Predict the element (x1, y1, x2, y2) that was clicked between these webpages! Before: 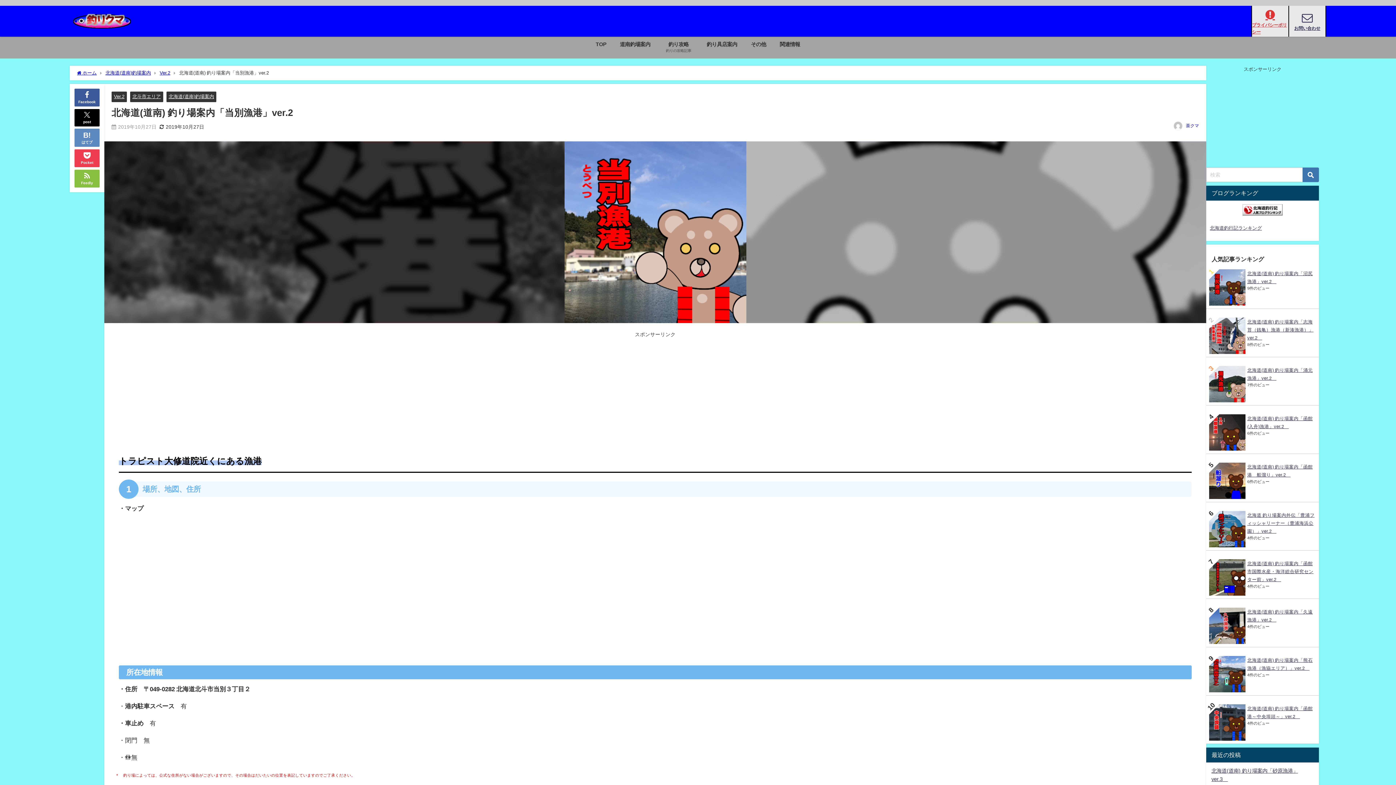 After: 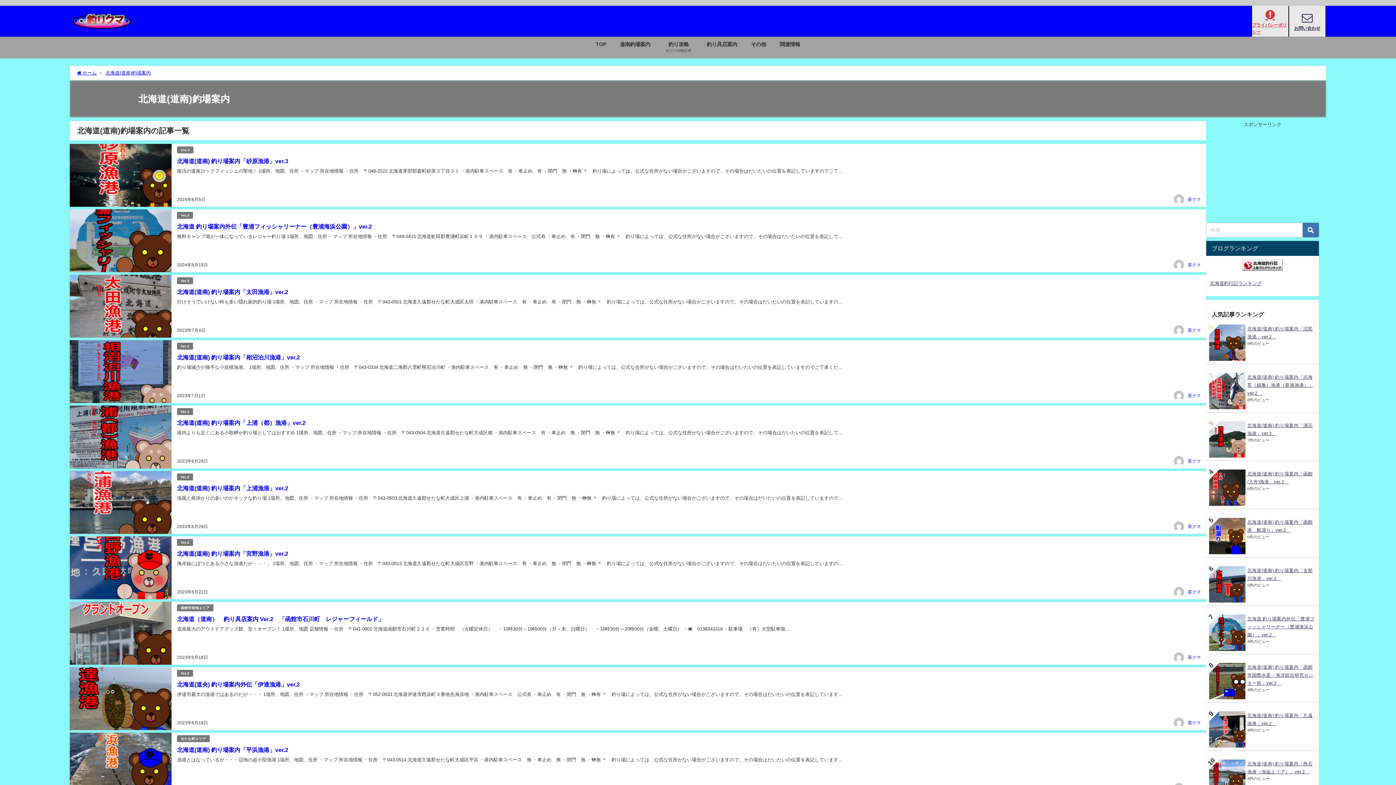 Action: bbox: (168, 94, 214, 98) label: 北海道(道南)釣場案内